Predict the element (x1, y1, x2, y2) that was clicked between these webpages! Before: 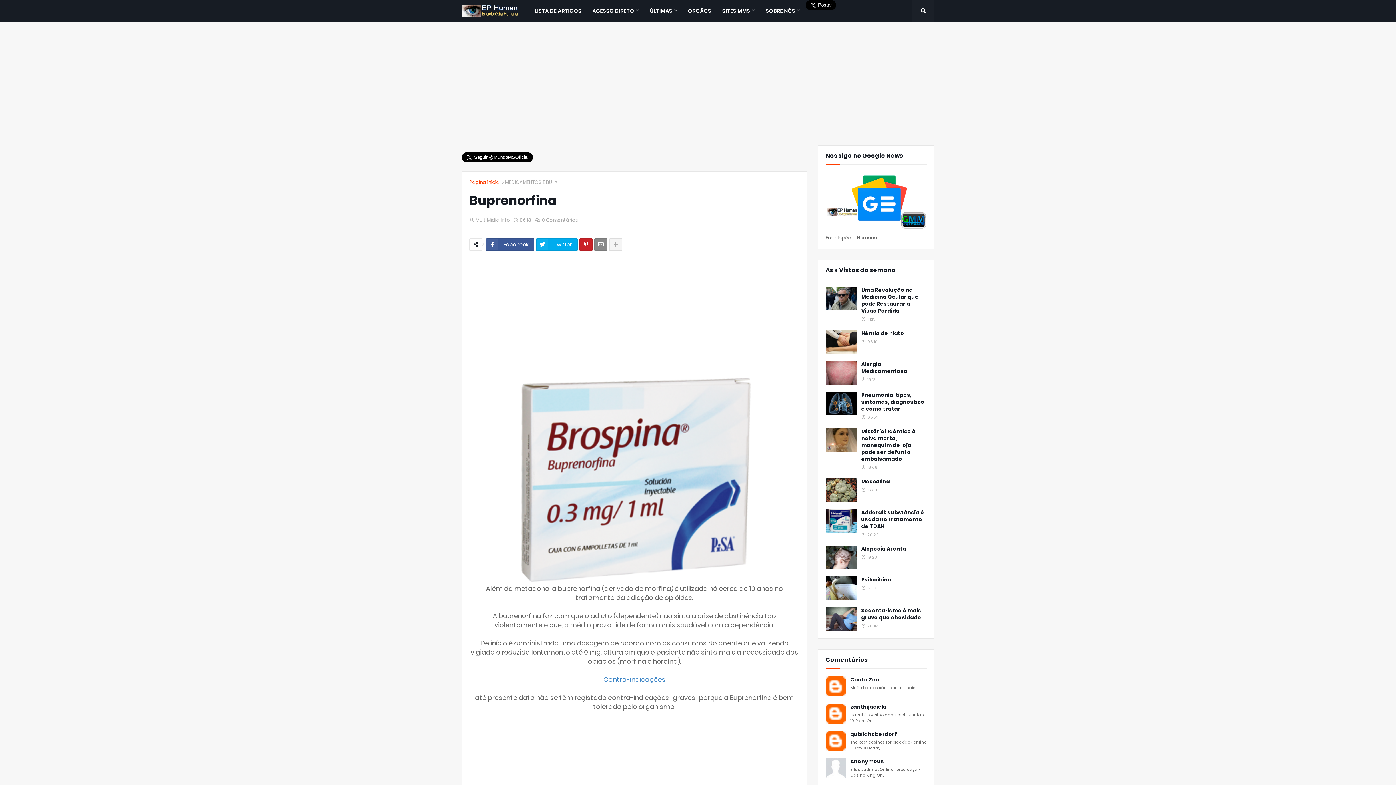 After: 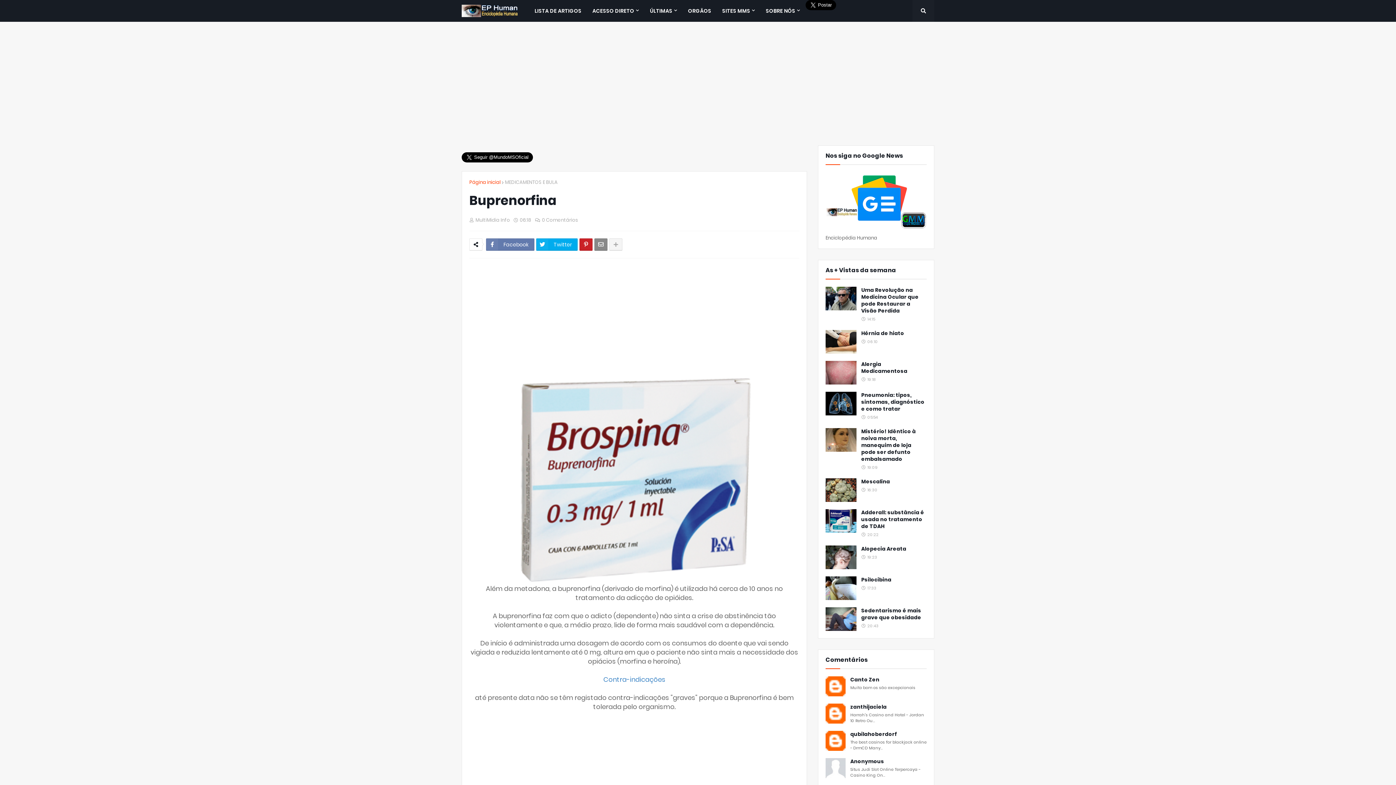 Action: label: Facebook bbox: (486, 238, 534, 250)